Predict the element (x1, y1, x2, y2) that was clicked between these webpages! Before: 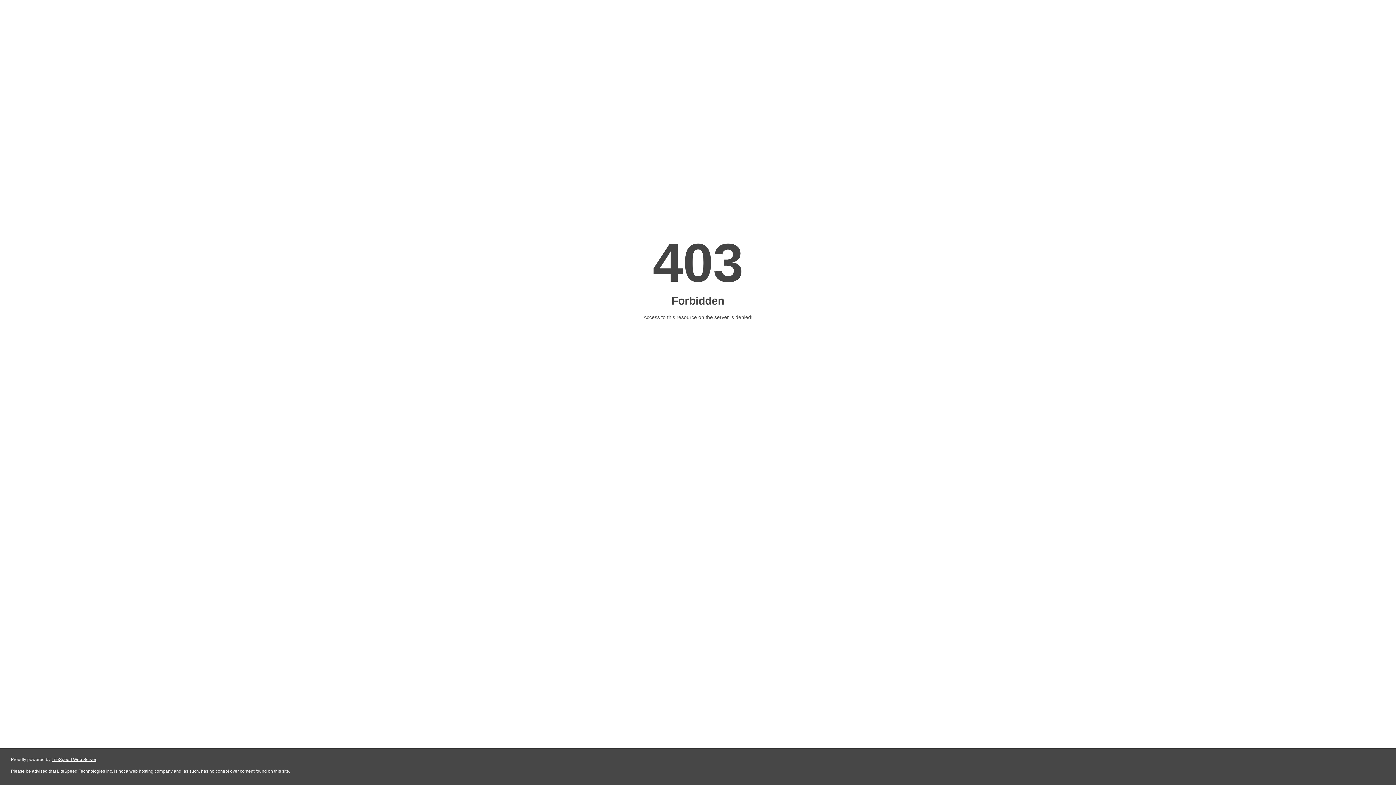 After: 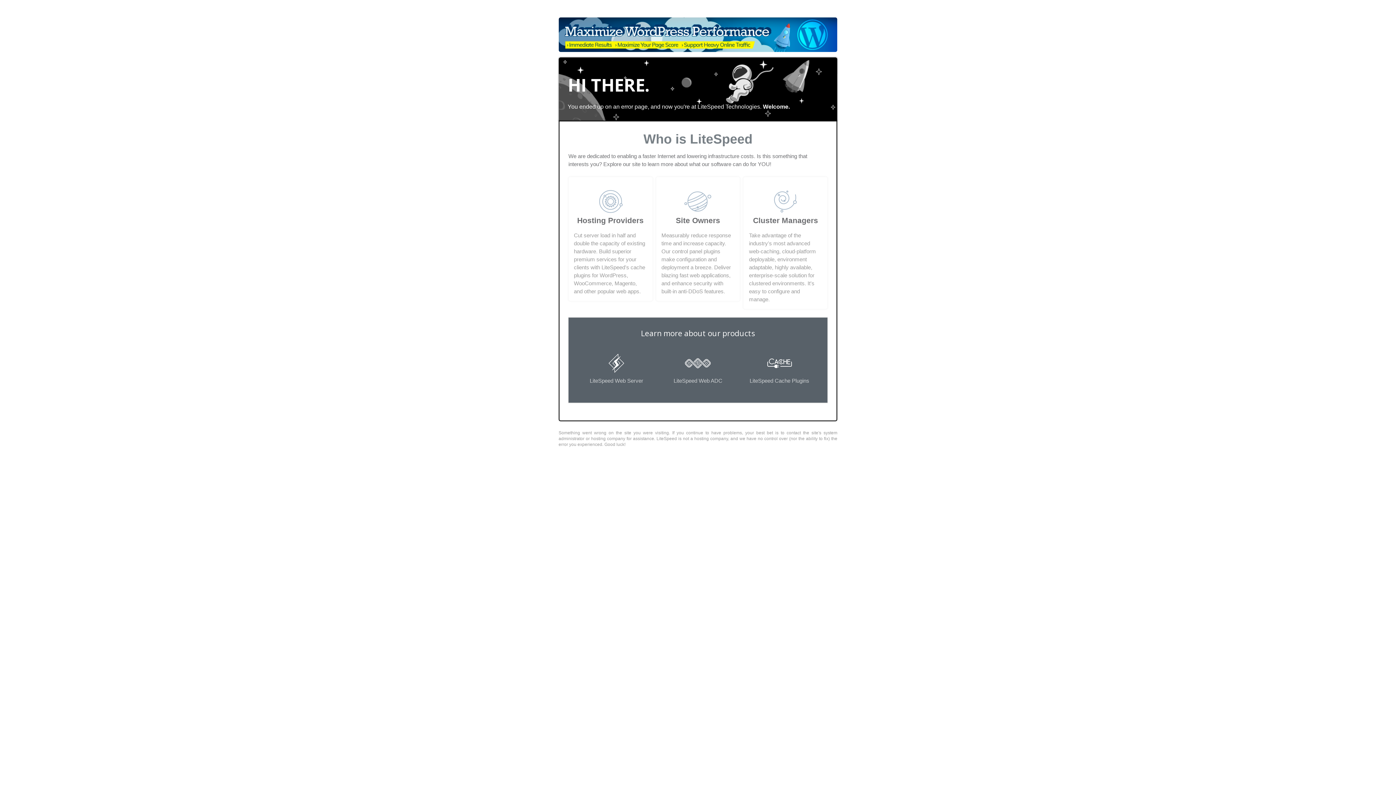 Action: label: LiteSpeed Web Server bbox: (51, 757, 96, 762)